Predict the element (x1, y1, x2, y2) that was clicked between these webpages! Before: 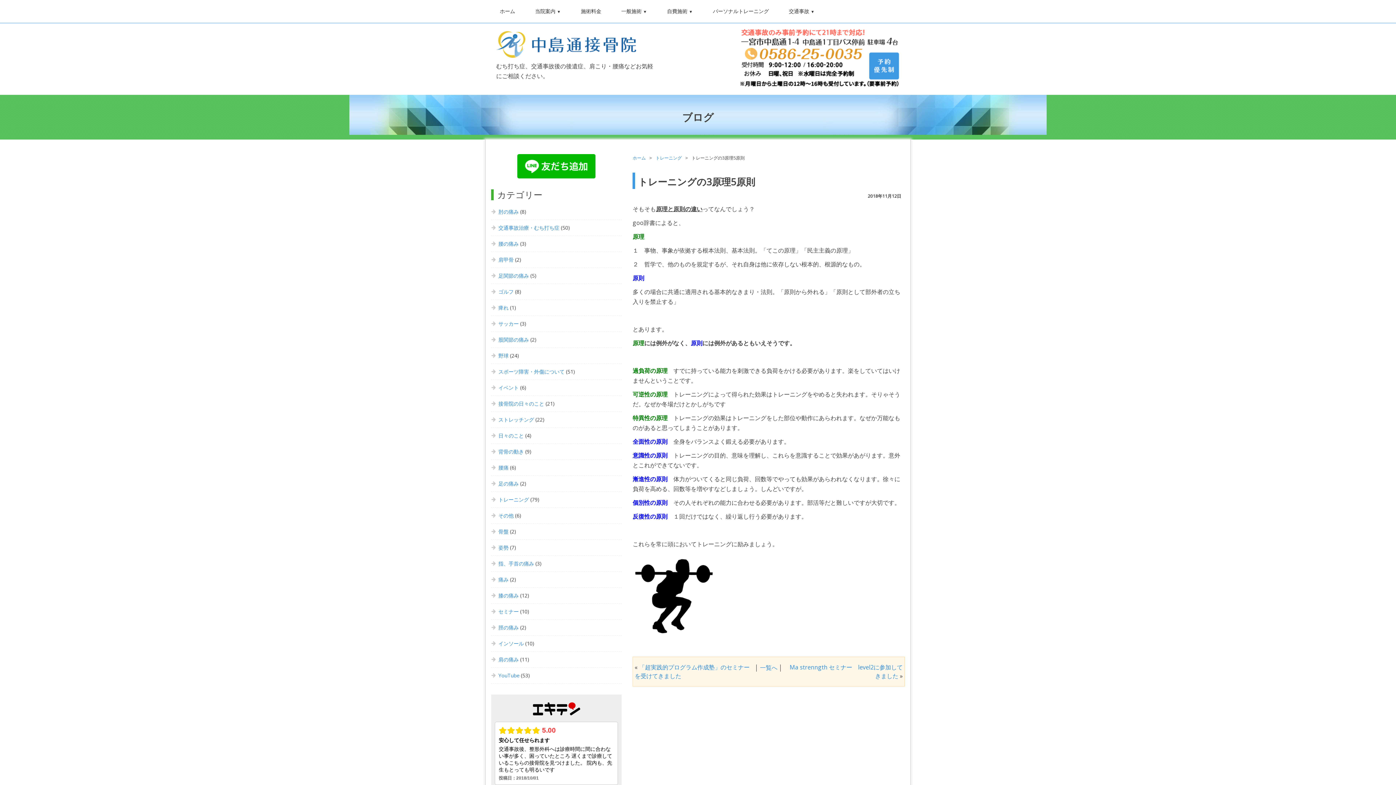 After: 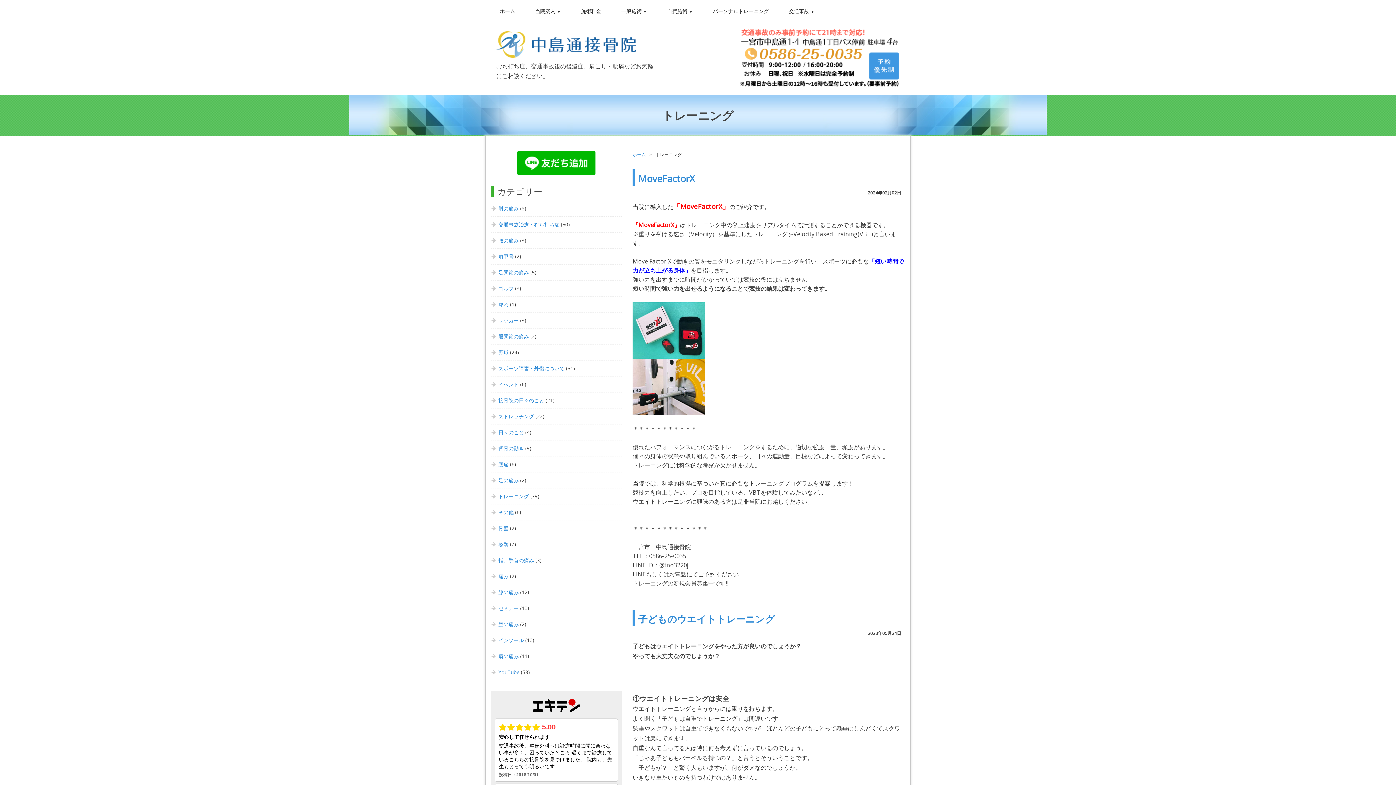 Action: bbox: (655, 154, 681, 161) label: トレーニング